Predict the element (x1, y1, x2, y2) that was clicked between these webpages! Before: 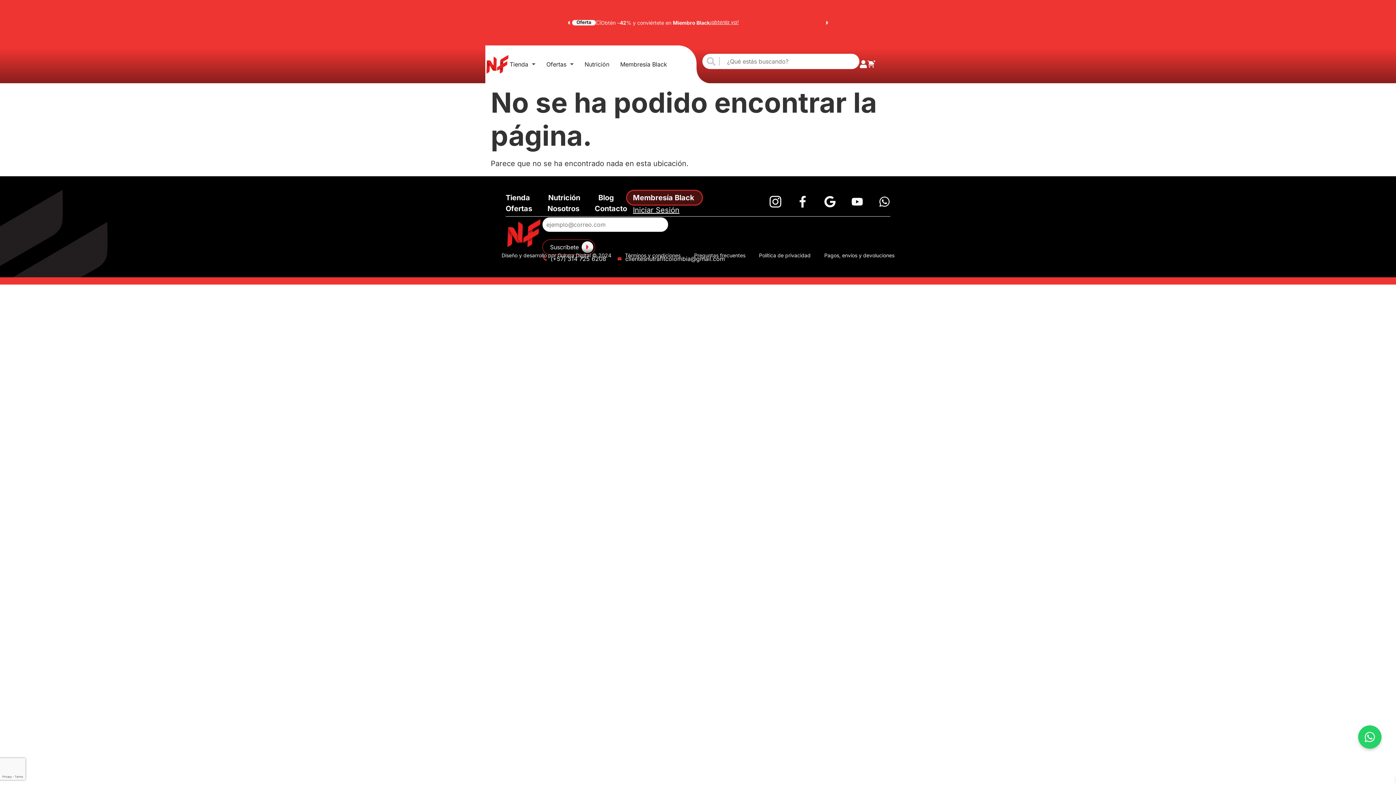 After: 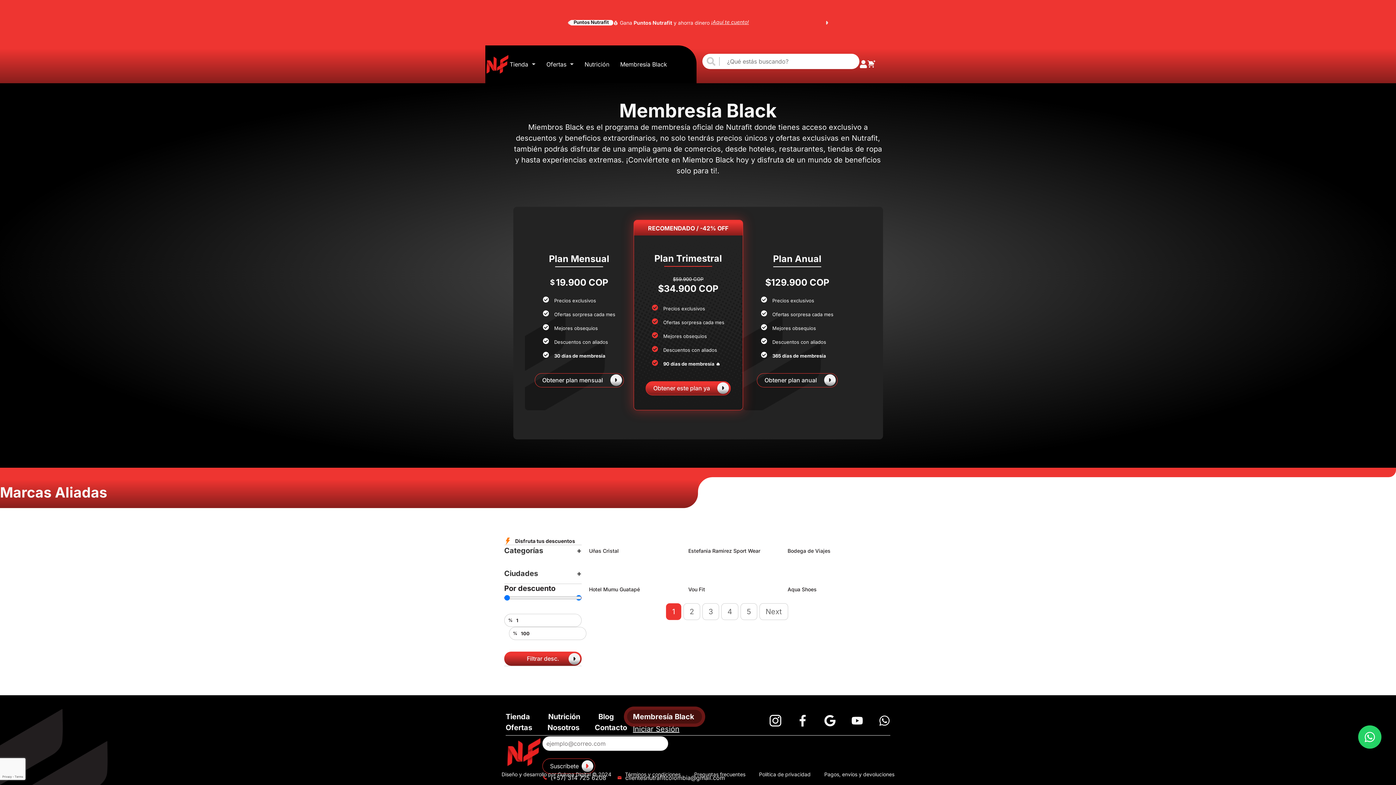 Action: label: Membresía Black bbox: (620, 60, 667, 68)